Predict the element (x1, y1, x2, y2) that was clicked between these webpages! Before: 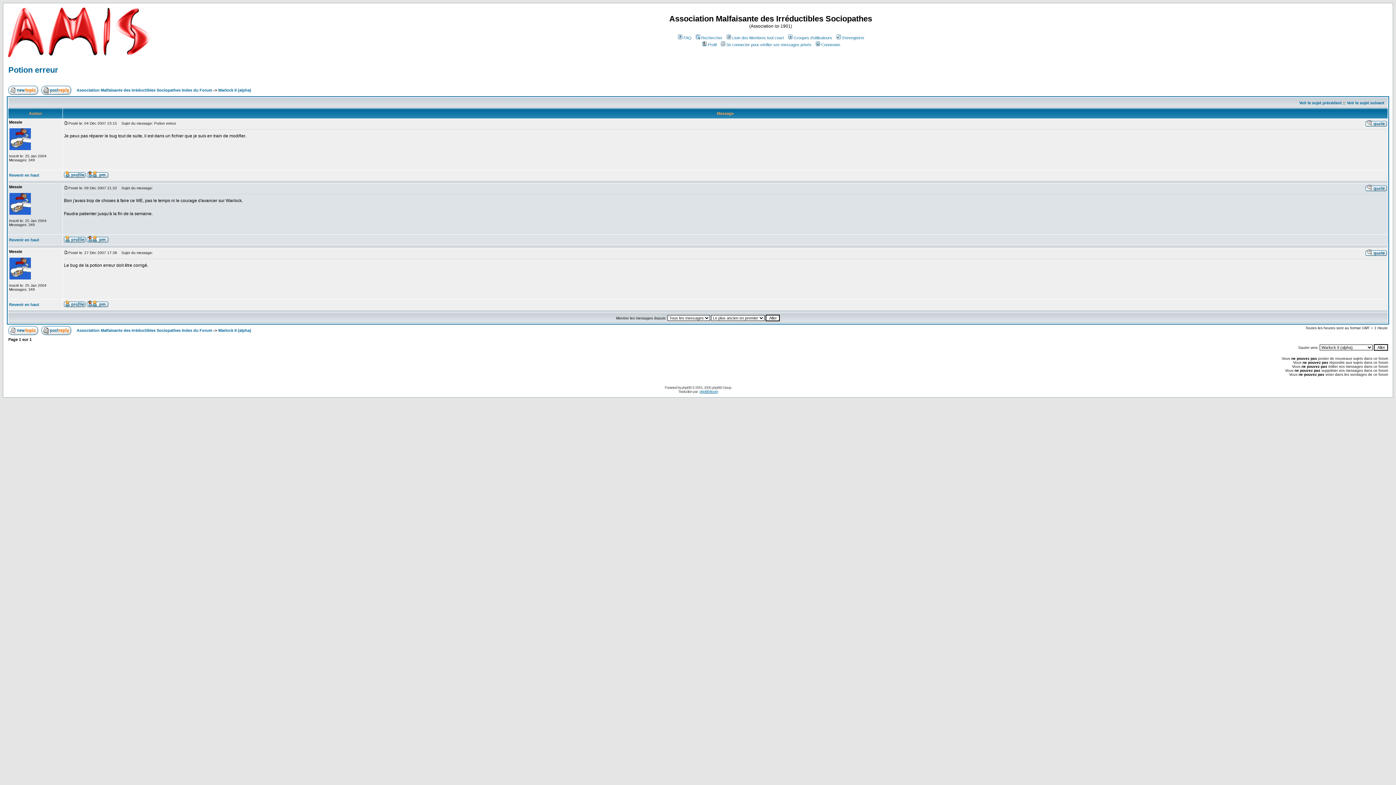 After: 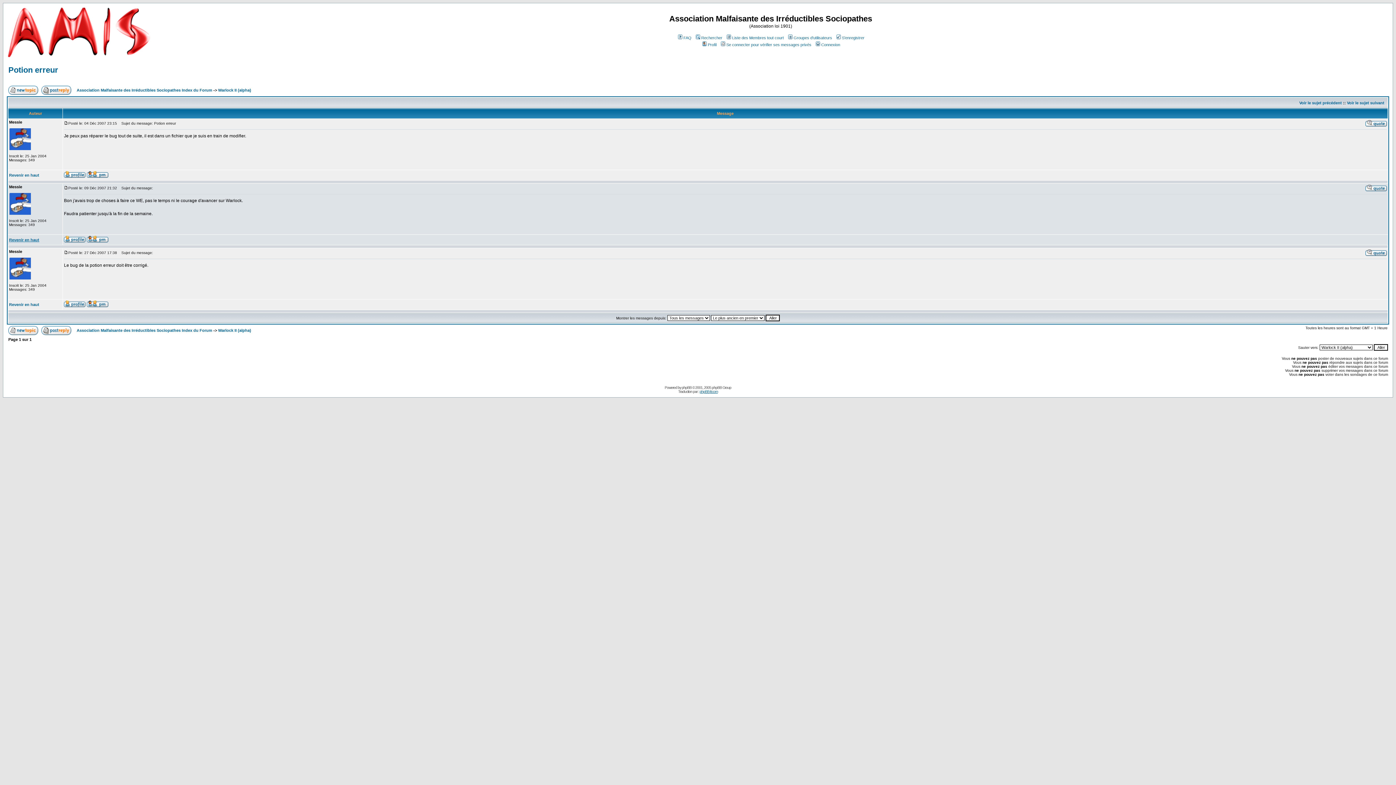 Action: bbox: (9, 237, 39, 242) label: Revenir en haut